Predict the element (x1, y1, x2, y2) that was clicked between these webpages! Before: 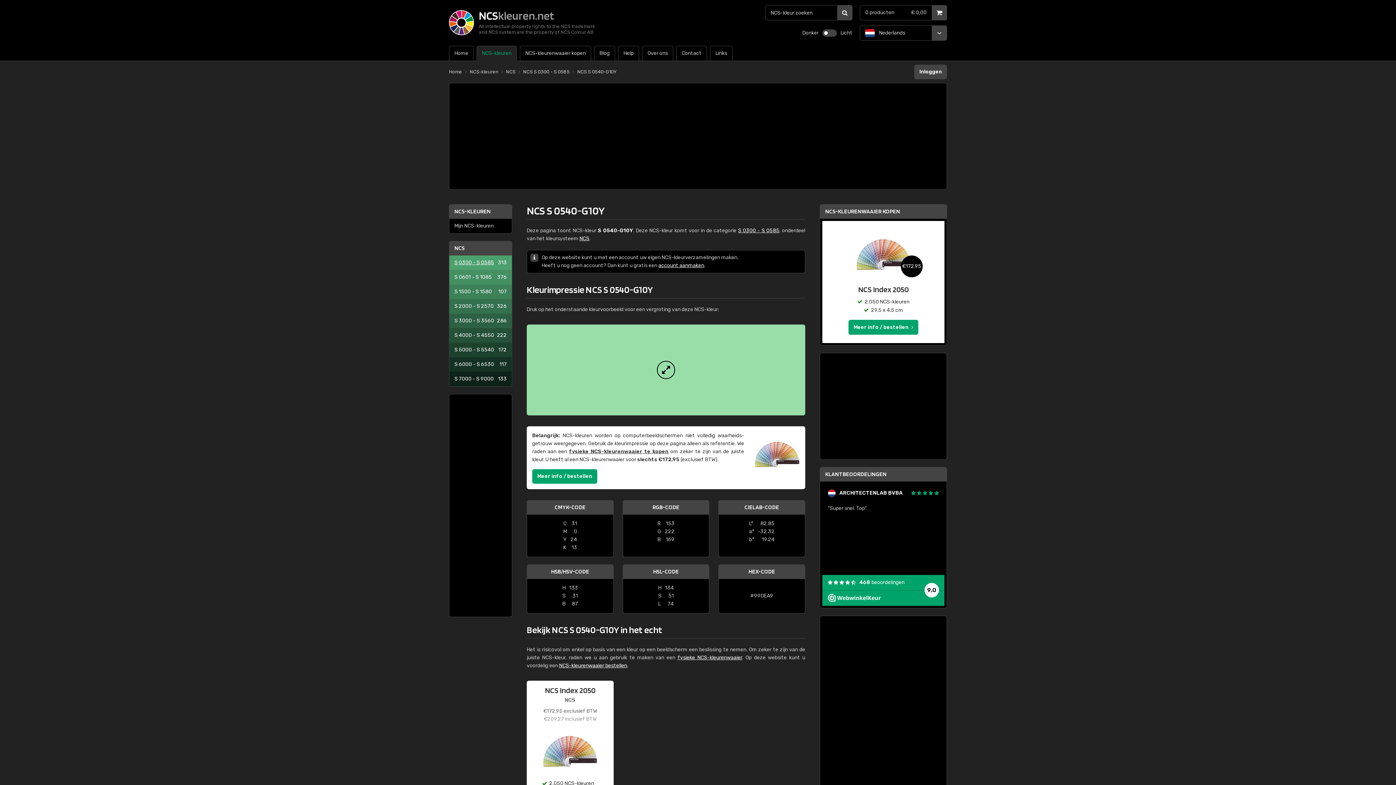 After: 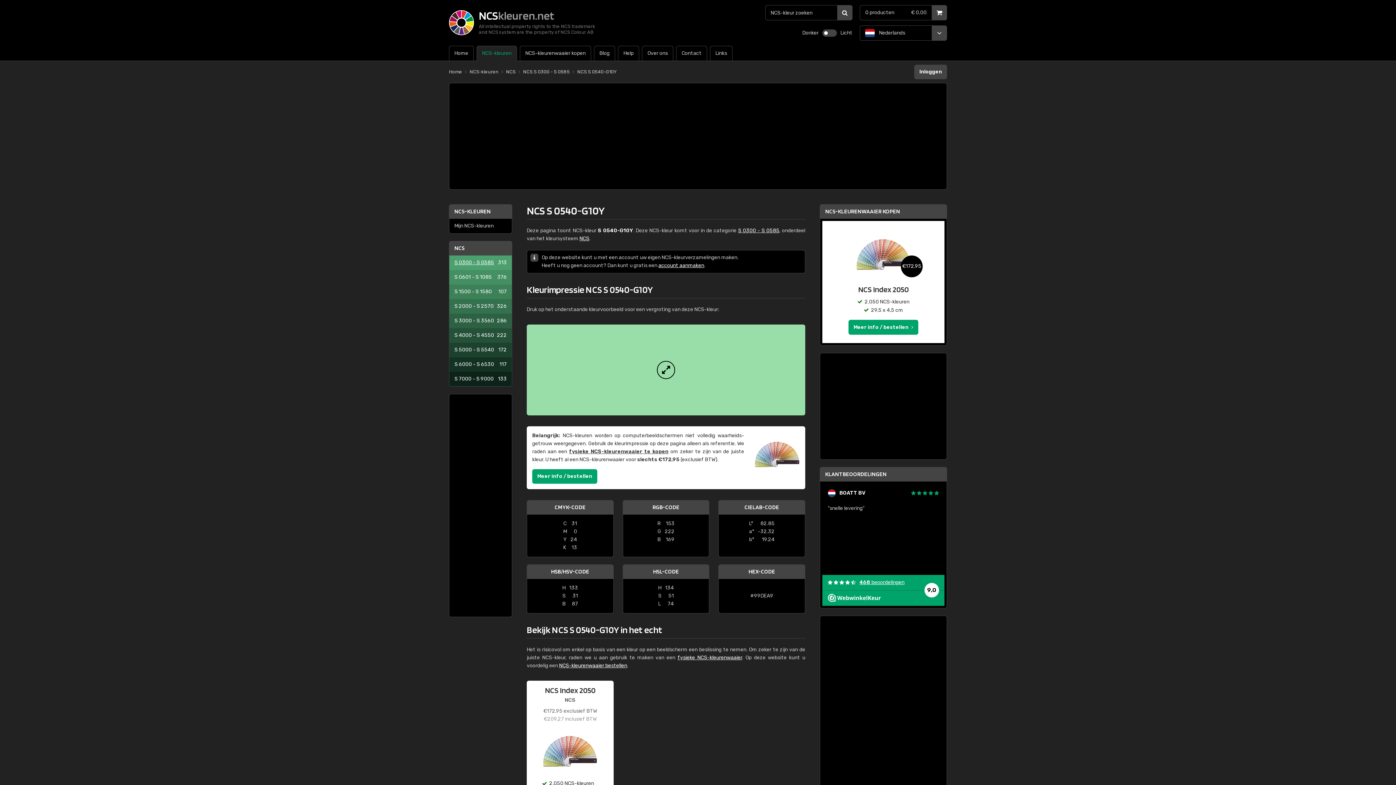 Action: bbox: (859, 579, 904, 585) label: 468 beoordelingen